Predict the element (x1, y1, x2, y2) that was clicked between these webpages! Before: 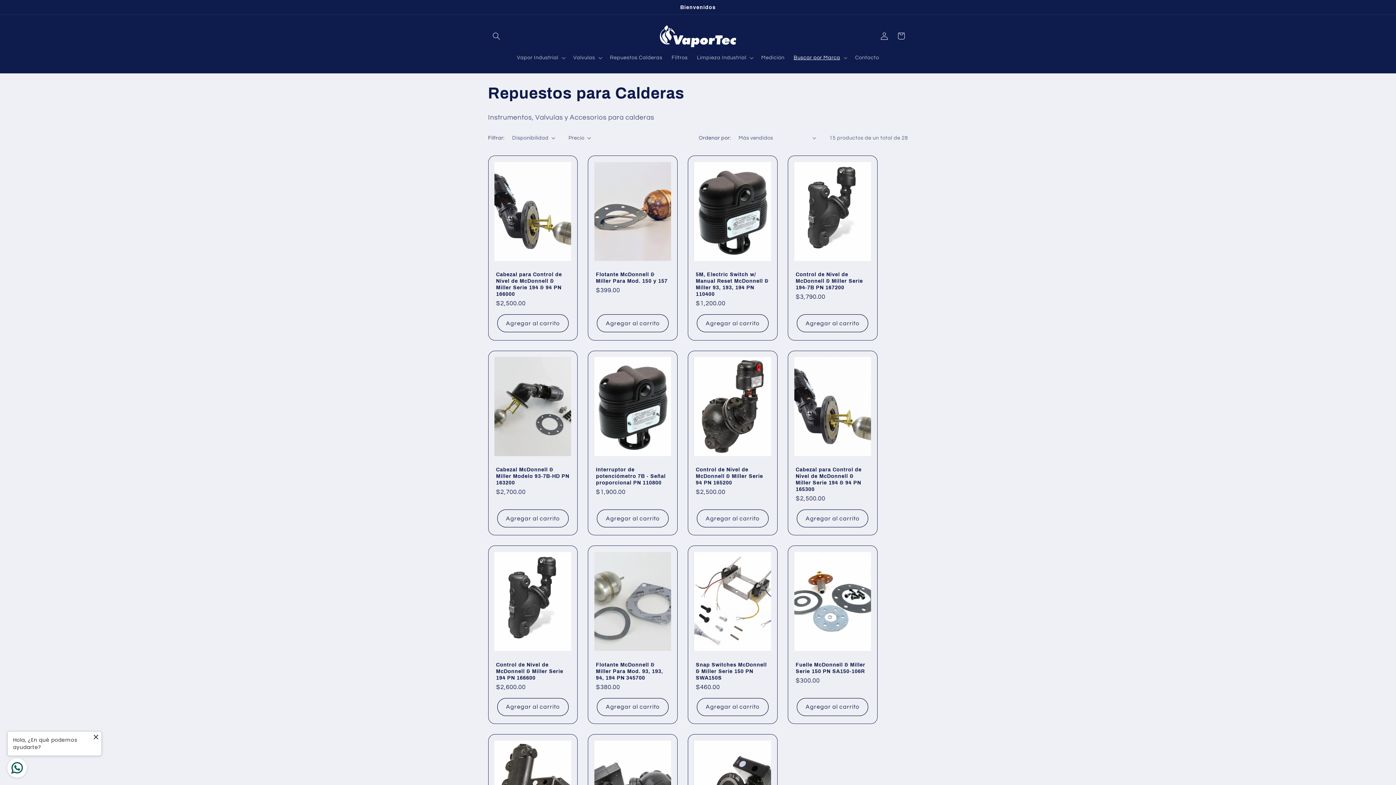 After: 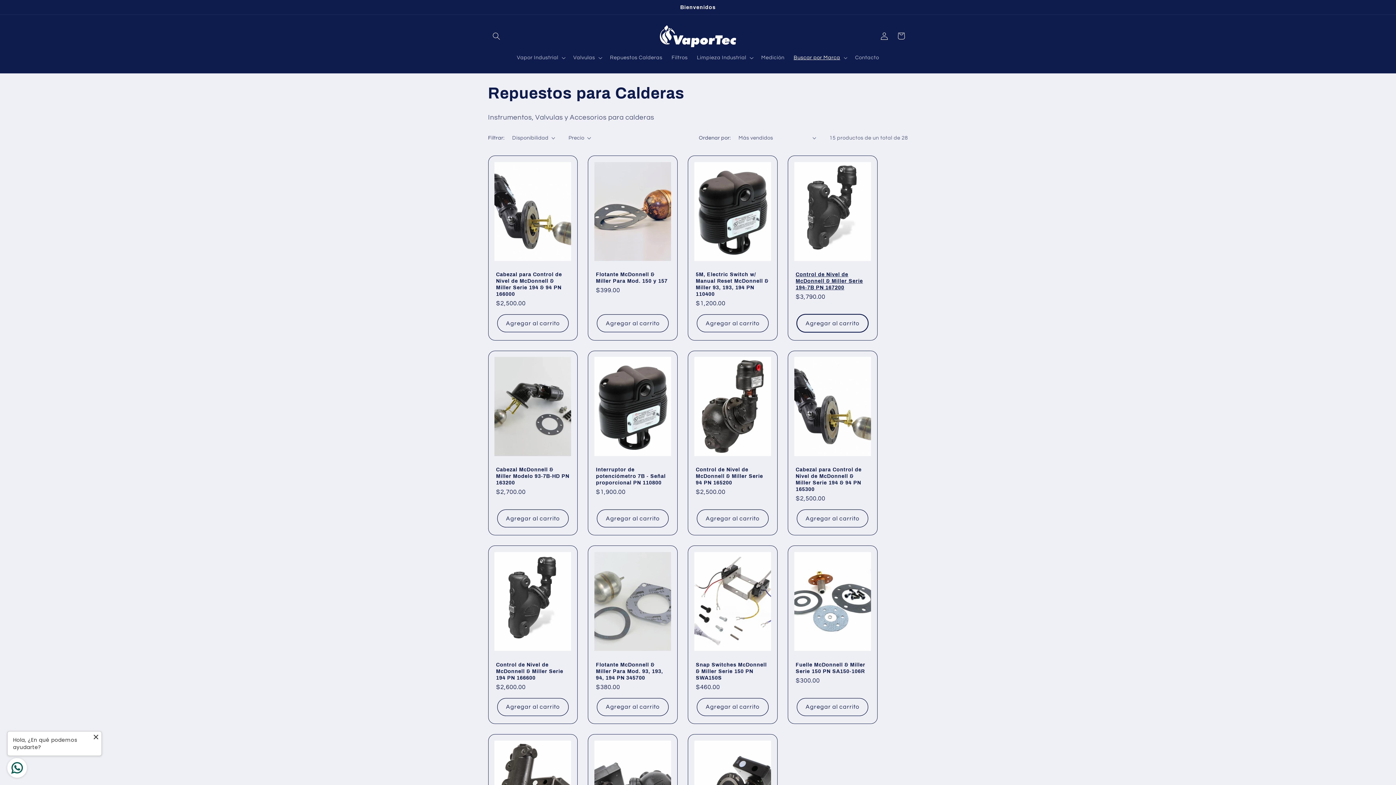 Action: bbox: (797, 314, 868, 332) label: Agregar al carrito